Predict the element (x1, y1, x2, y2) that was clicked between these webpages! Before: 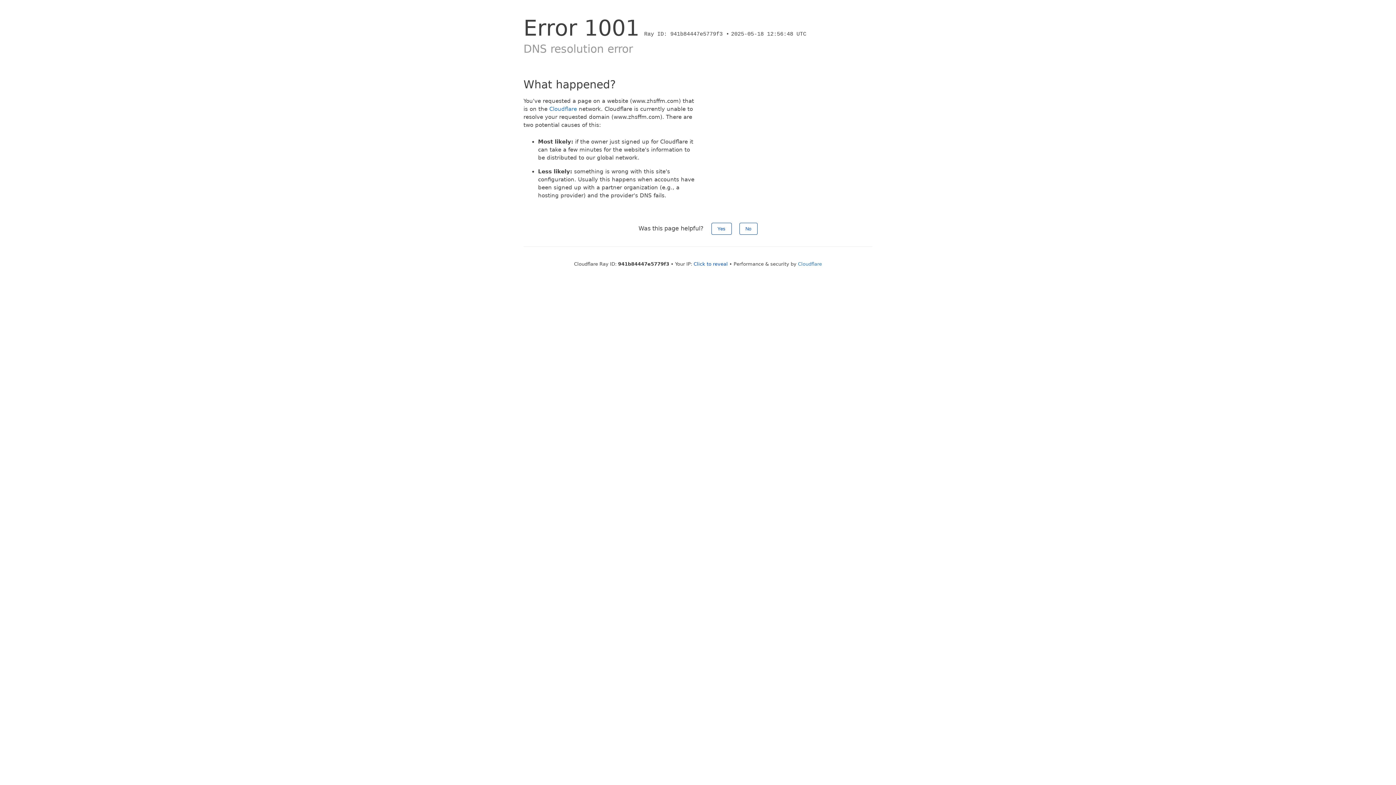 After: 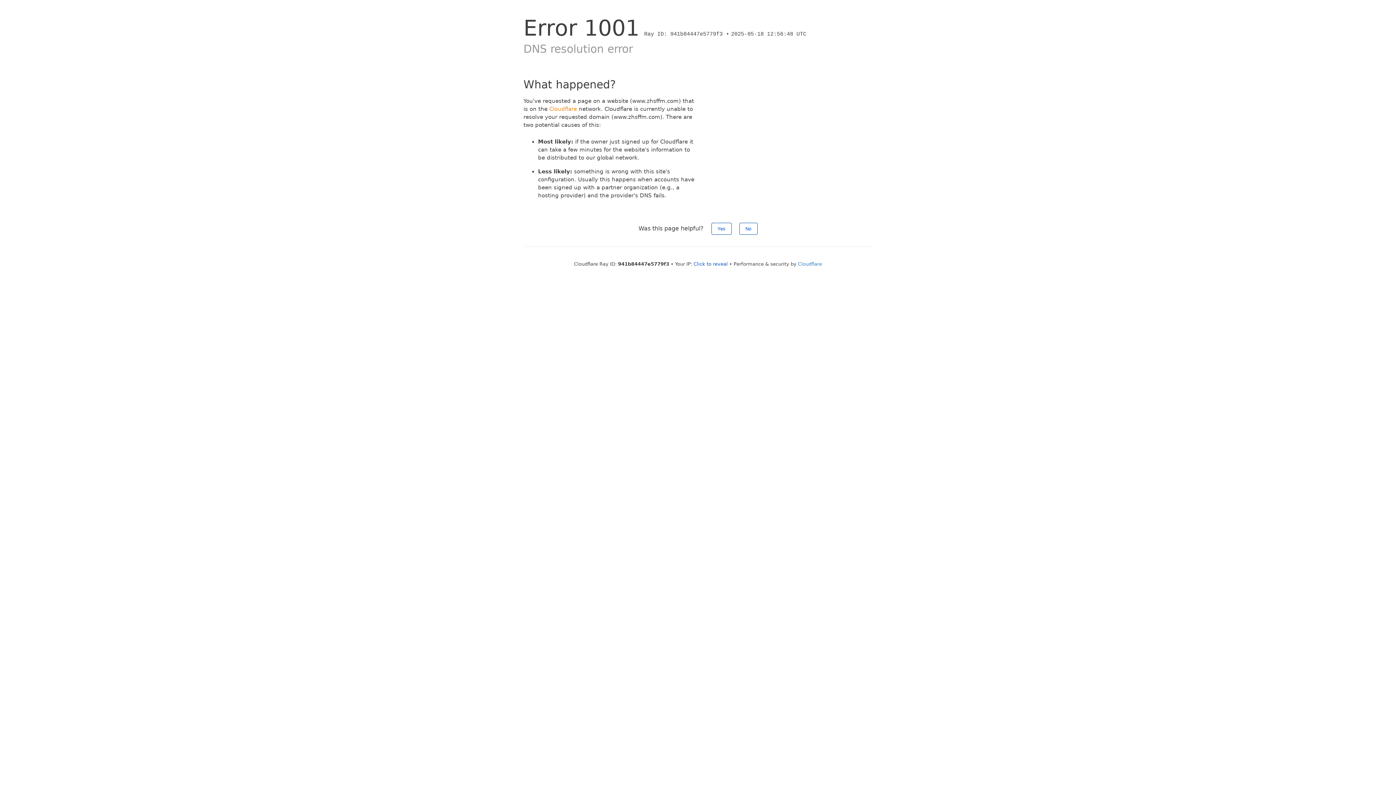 Action: label: Cloudflare bbox: (549, 105, 577, 112)